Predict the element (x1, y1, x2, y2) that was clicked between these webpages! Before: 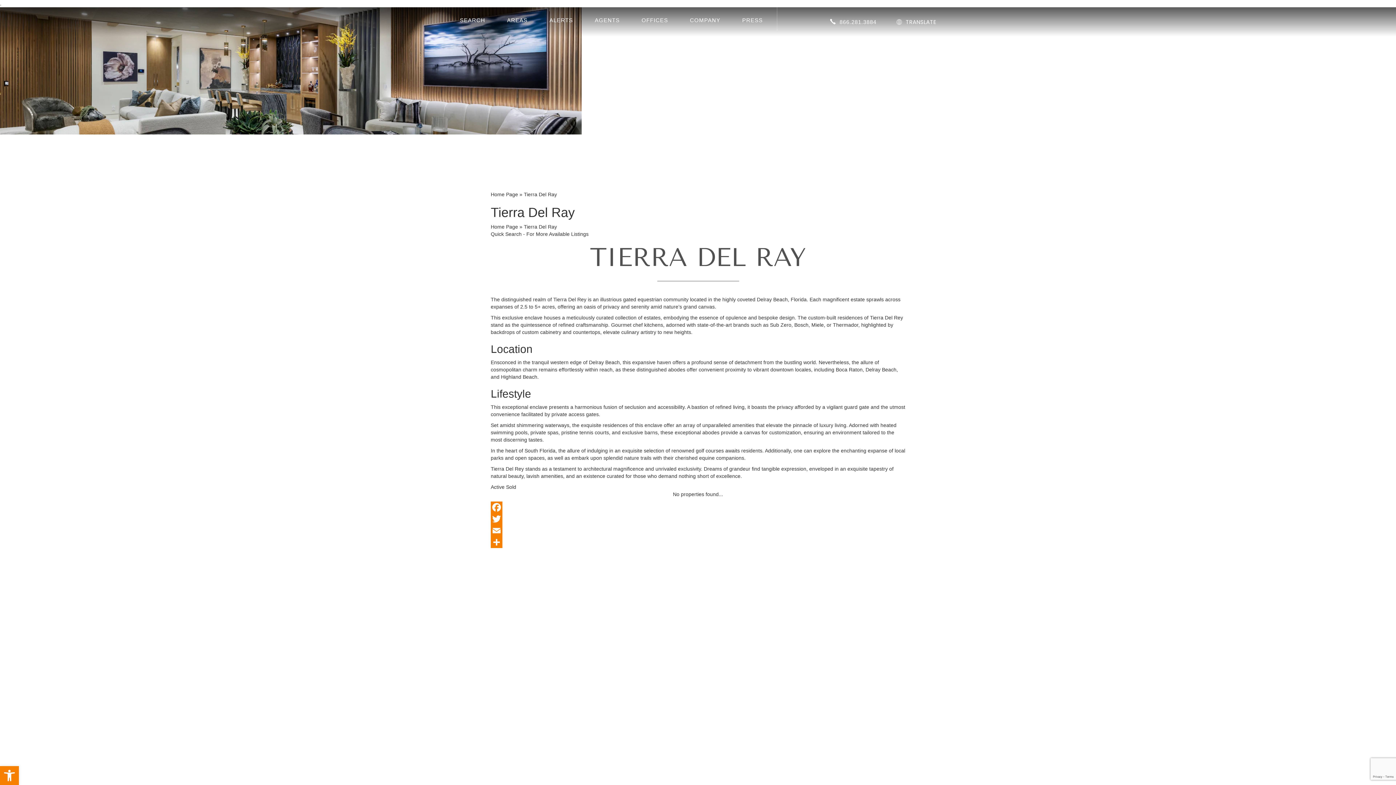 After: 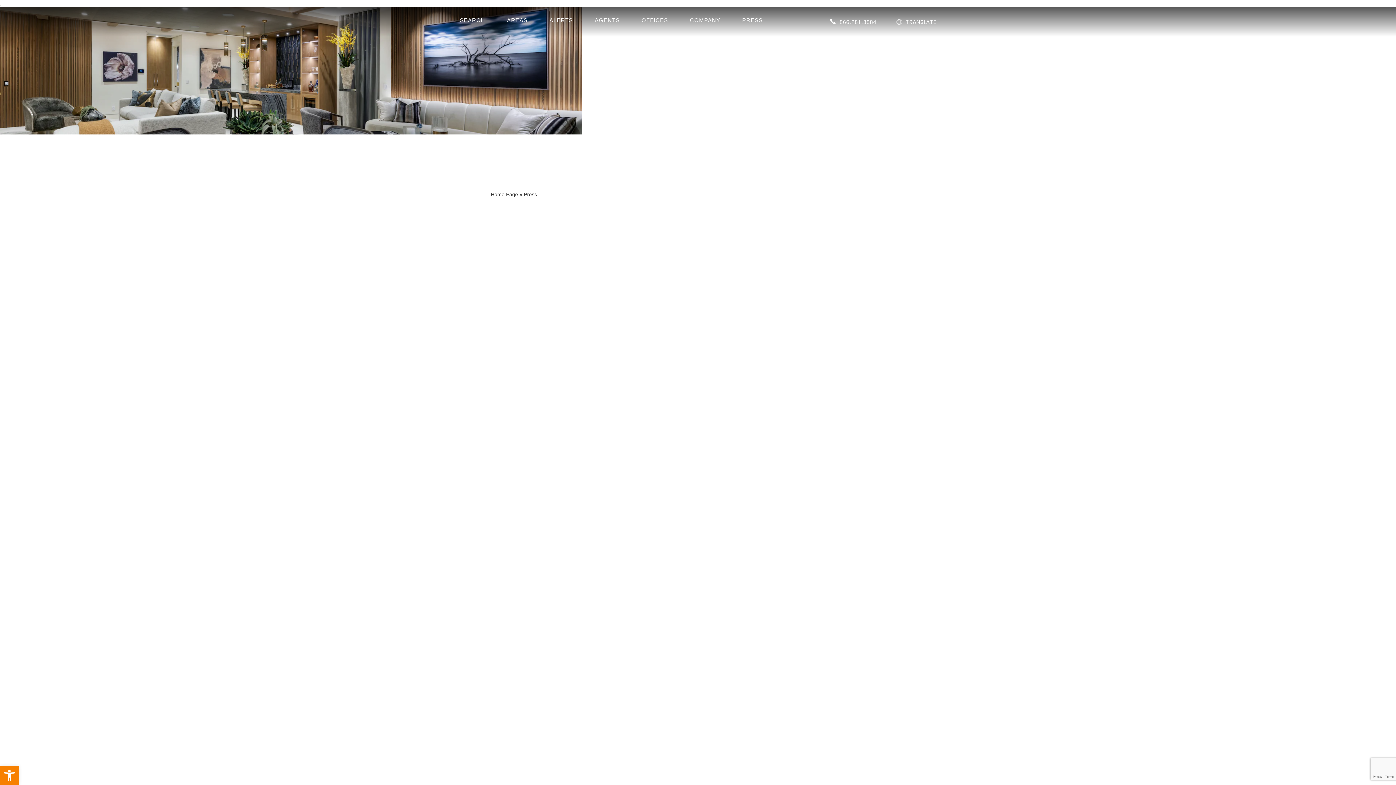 Action: label: PRESS bbox: (742, 16, 763, 24)